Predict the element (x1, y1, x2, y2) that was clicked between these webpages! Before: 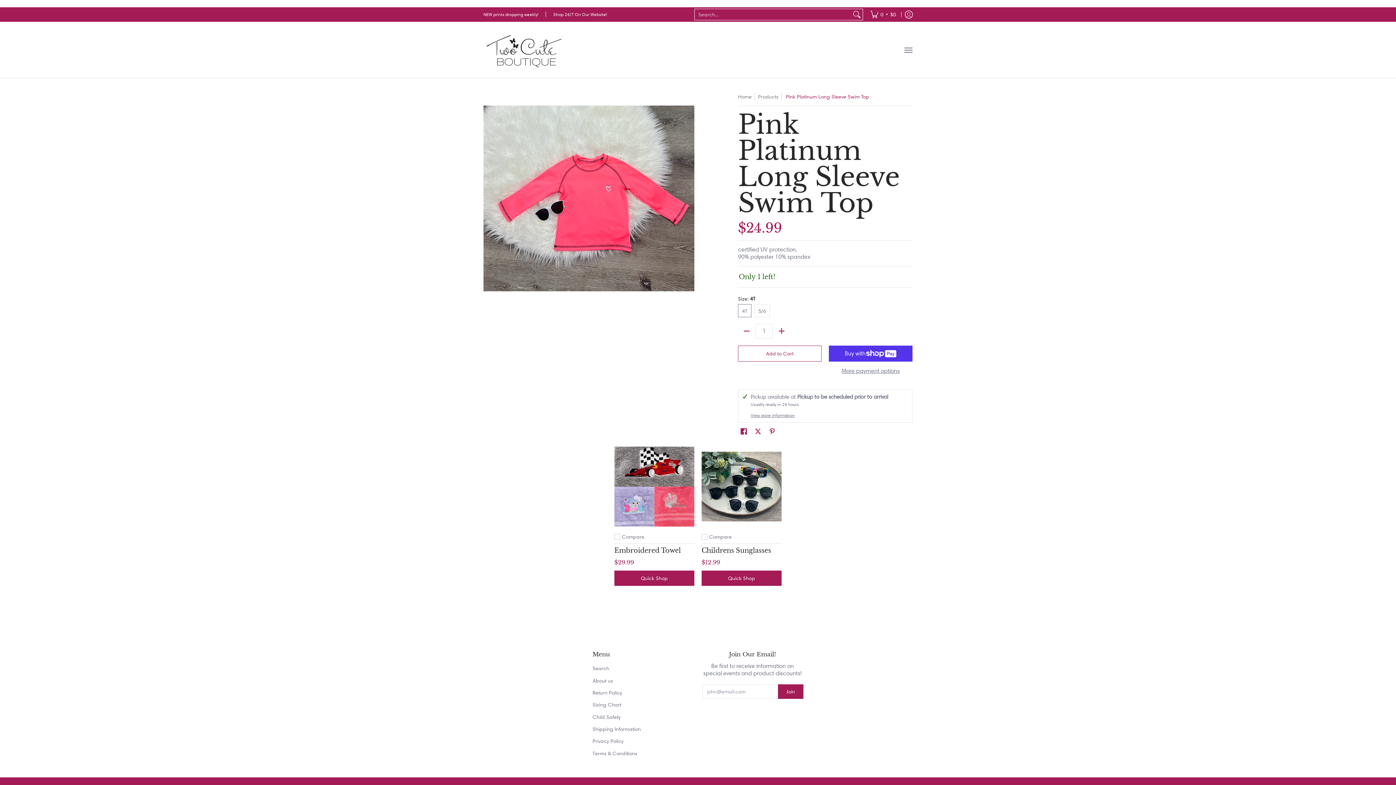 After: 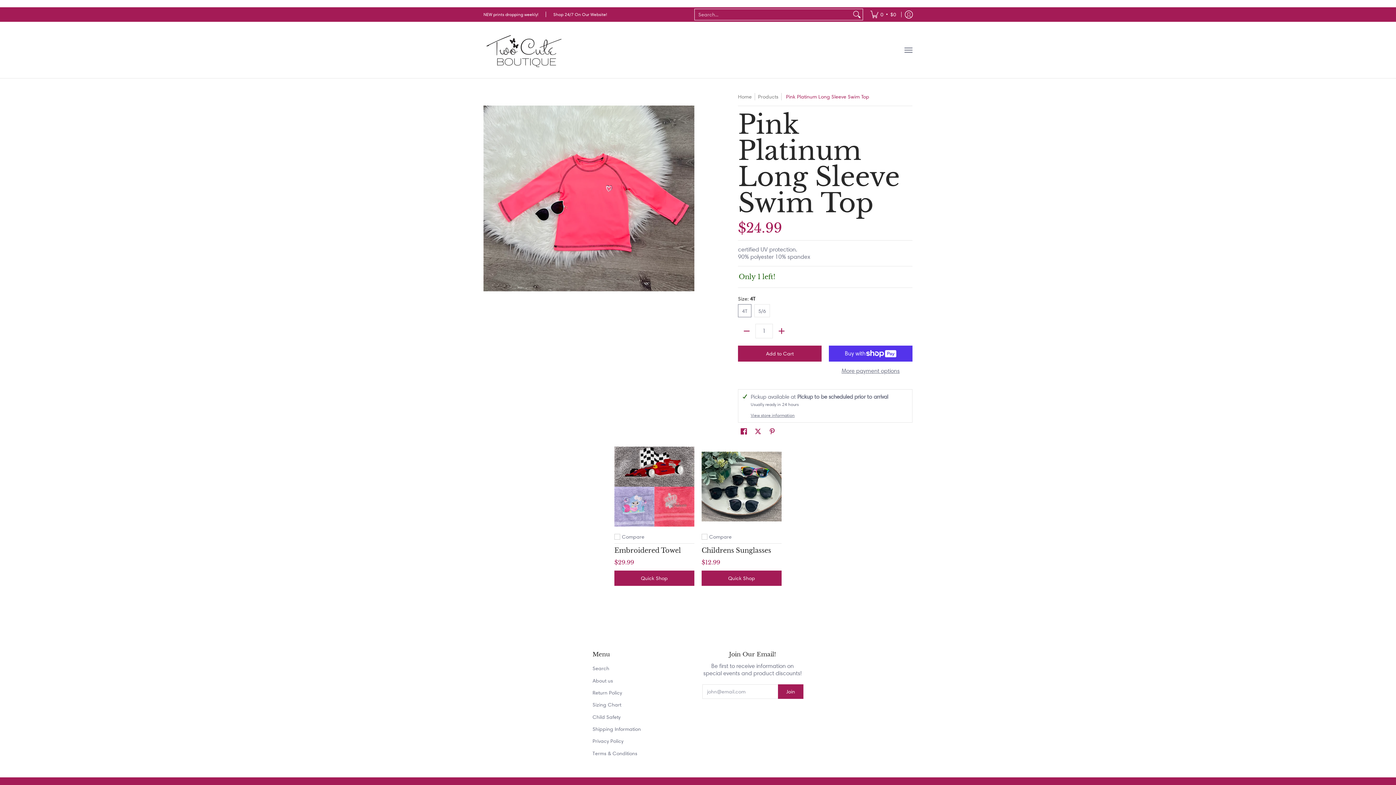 Action: bbox: (738, 345, 821, 361) label: Add to Cart